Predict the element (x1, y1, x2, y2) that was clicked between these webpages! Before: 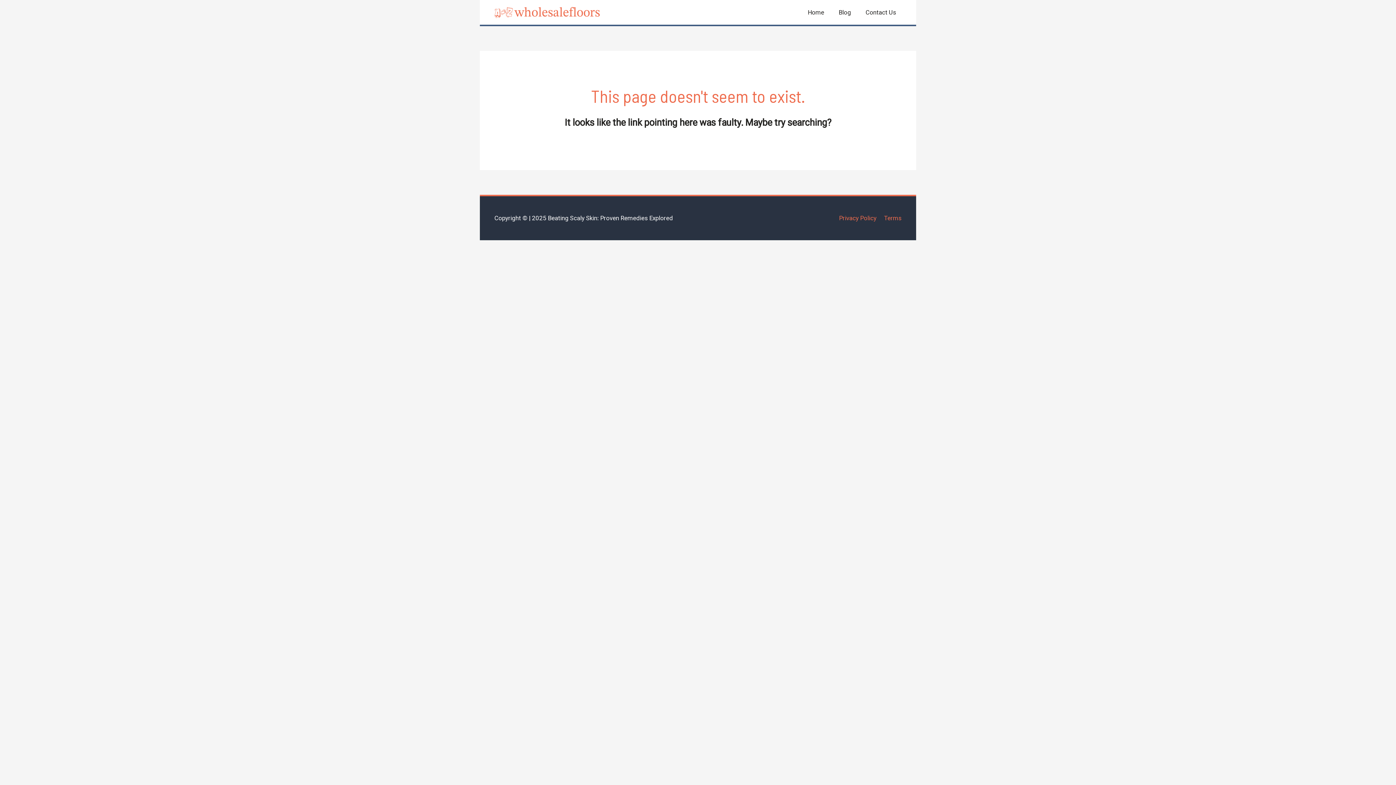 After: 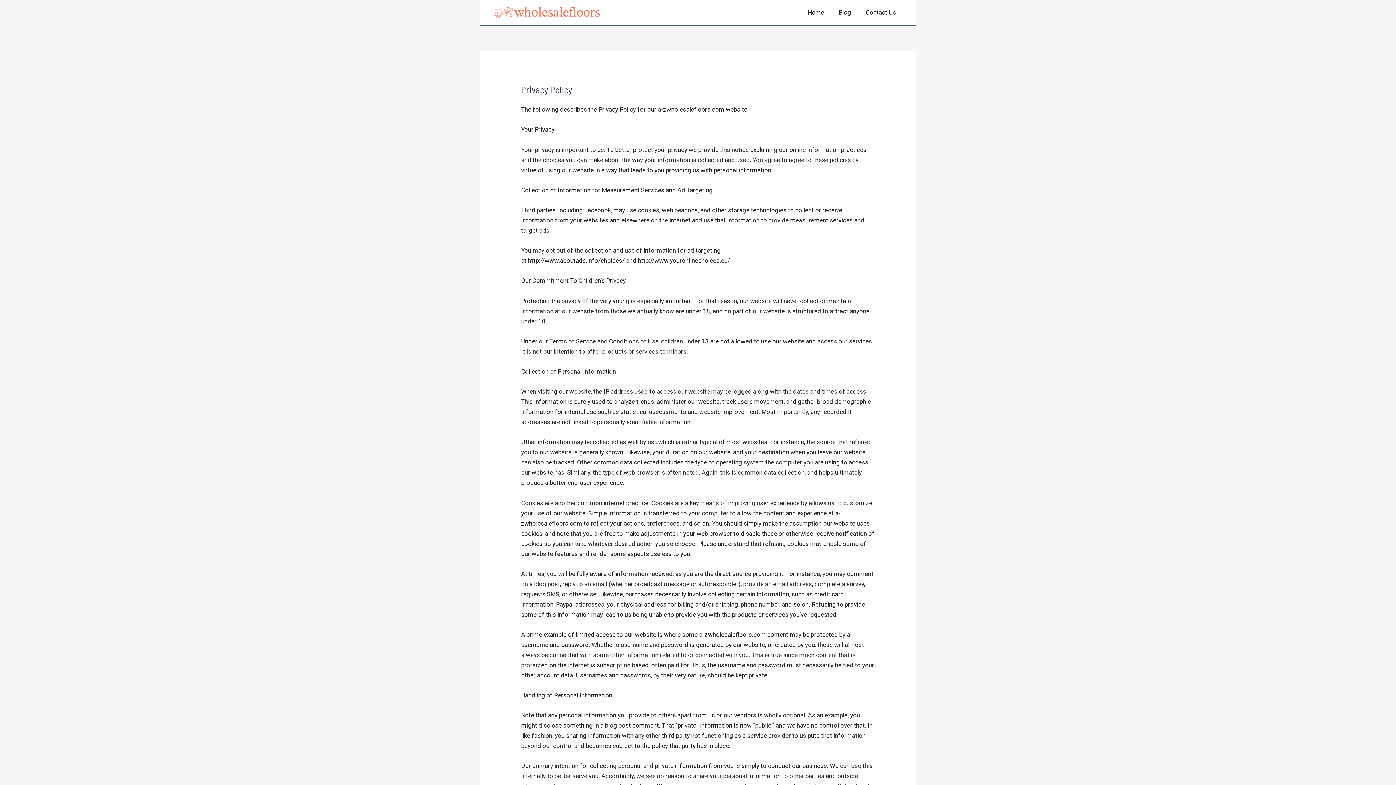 Action: bbox: (833, 214, 876, 221) label: Privacy Policy